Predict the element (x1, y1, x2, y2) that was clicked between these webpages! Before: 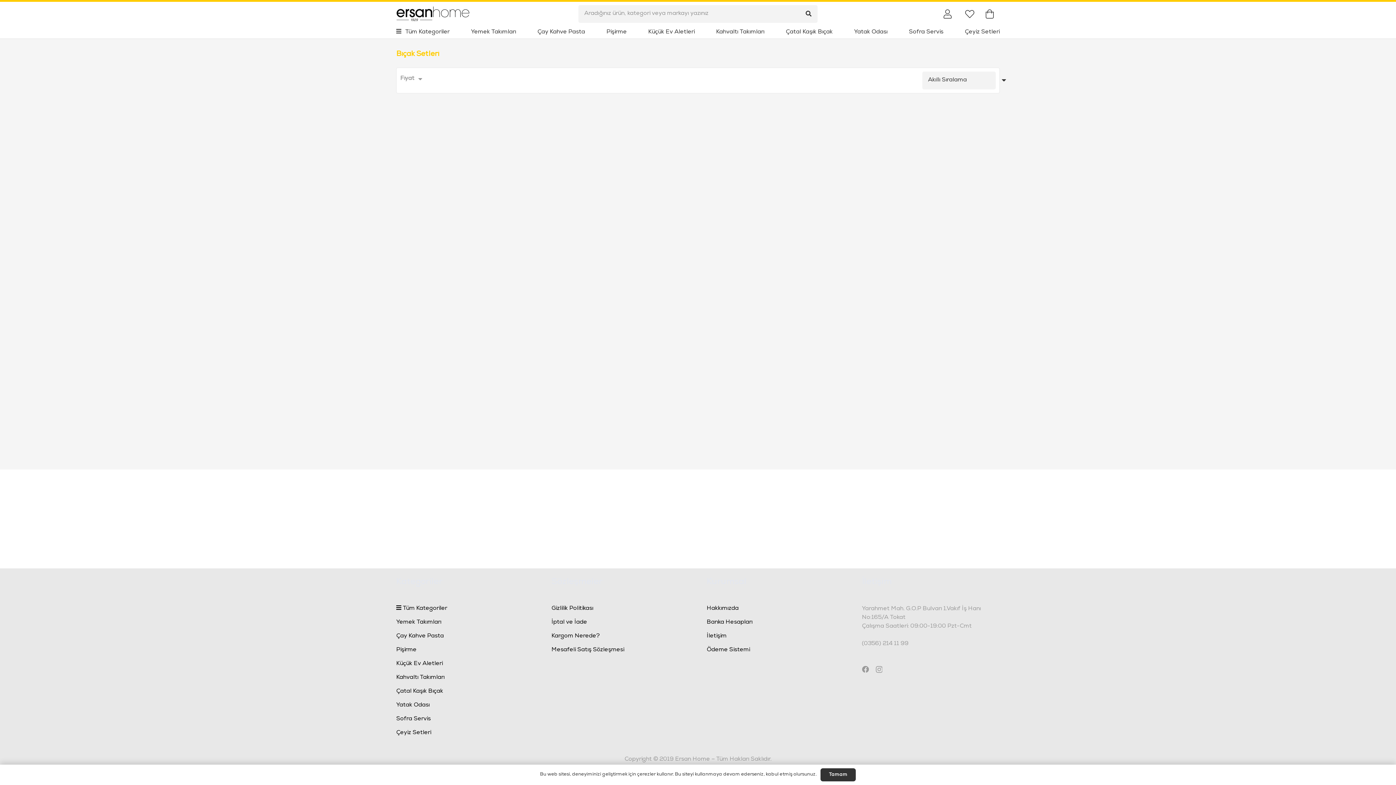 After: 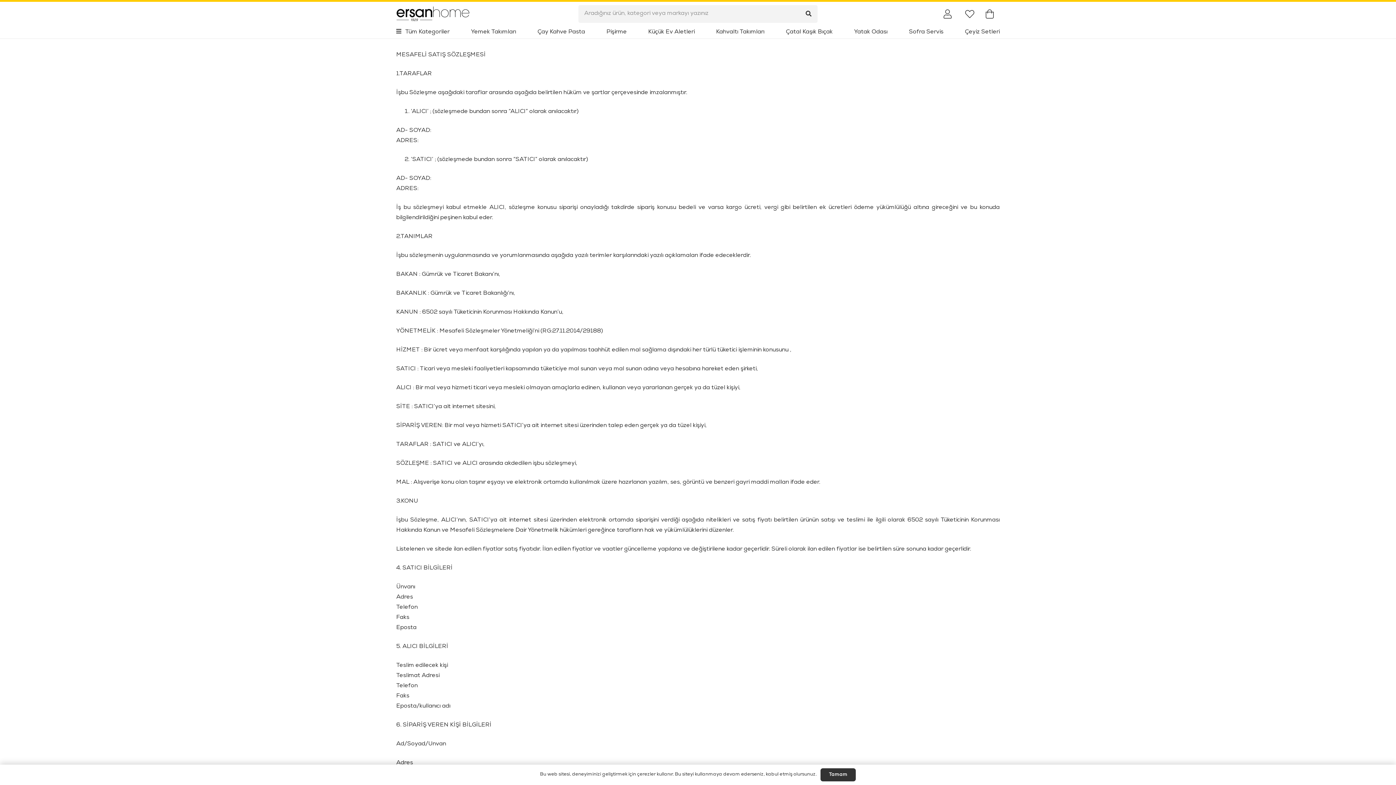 Action: bbox: (551, 647, 624, 653) label: Mesafeli Satış Sözleşmesi